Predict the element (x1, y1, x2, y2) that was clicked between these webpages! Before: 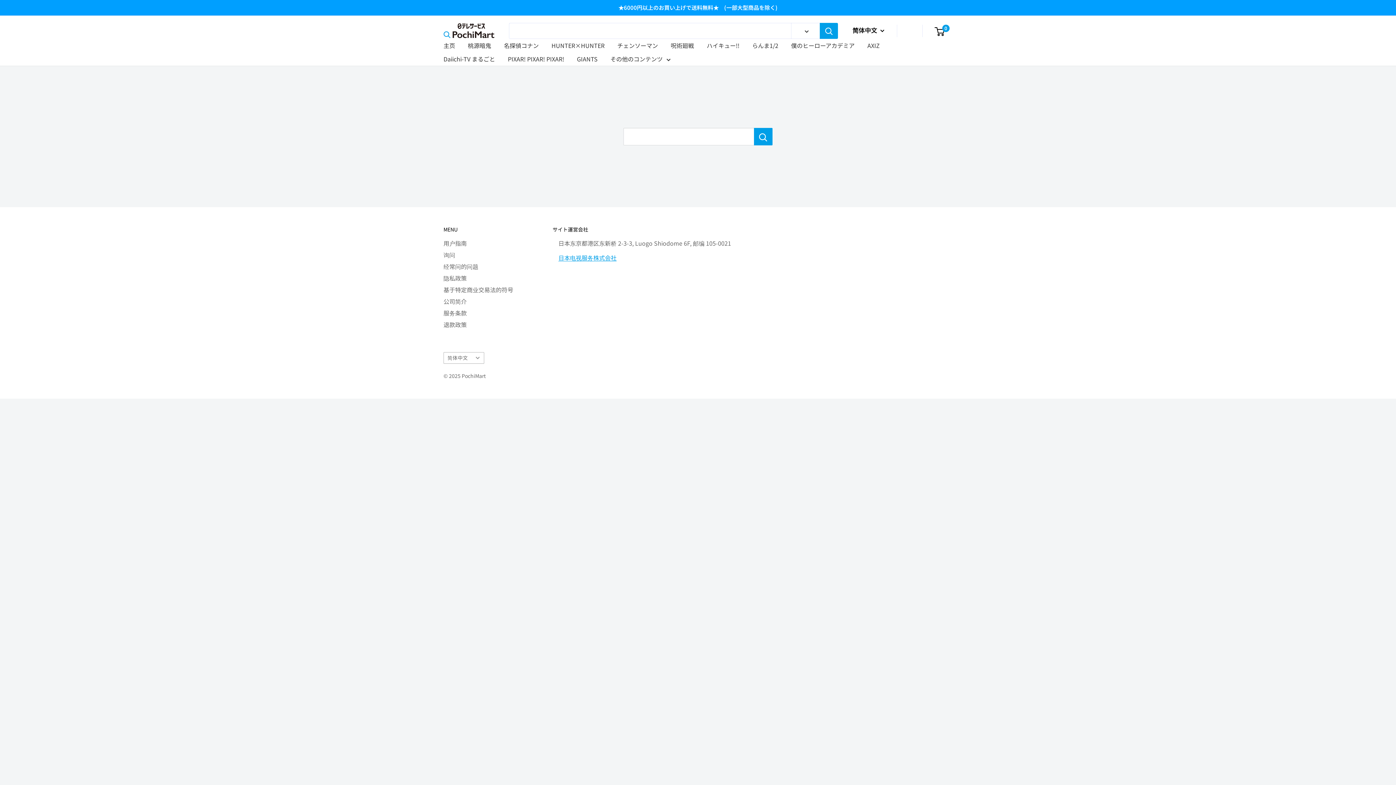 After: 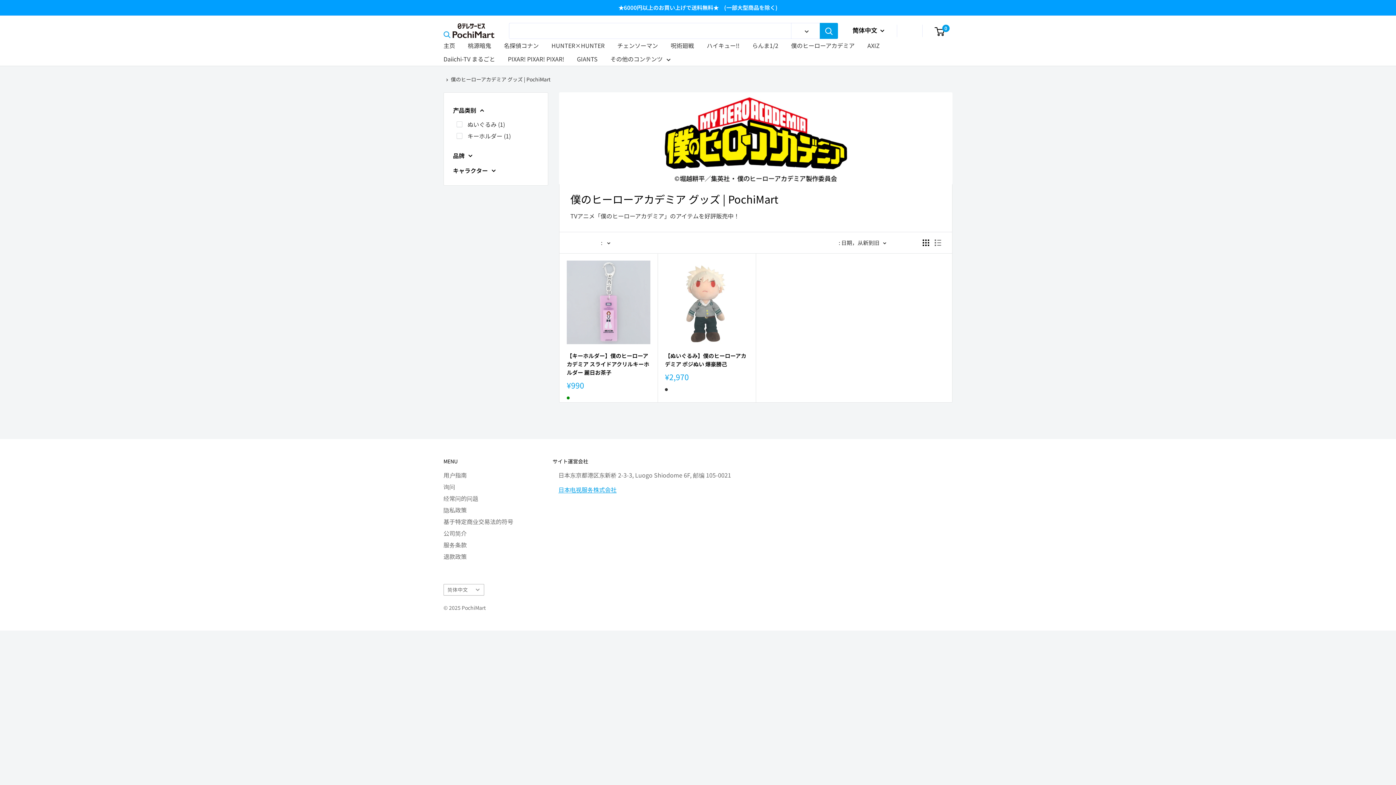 Action: label: 僕のヒーローアカデミア bbox: (791, 40, 854, 50)